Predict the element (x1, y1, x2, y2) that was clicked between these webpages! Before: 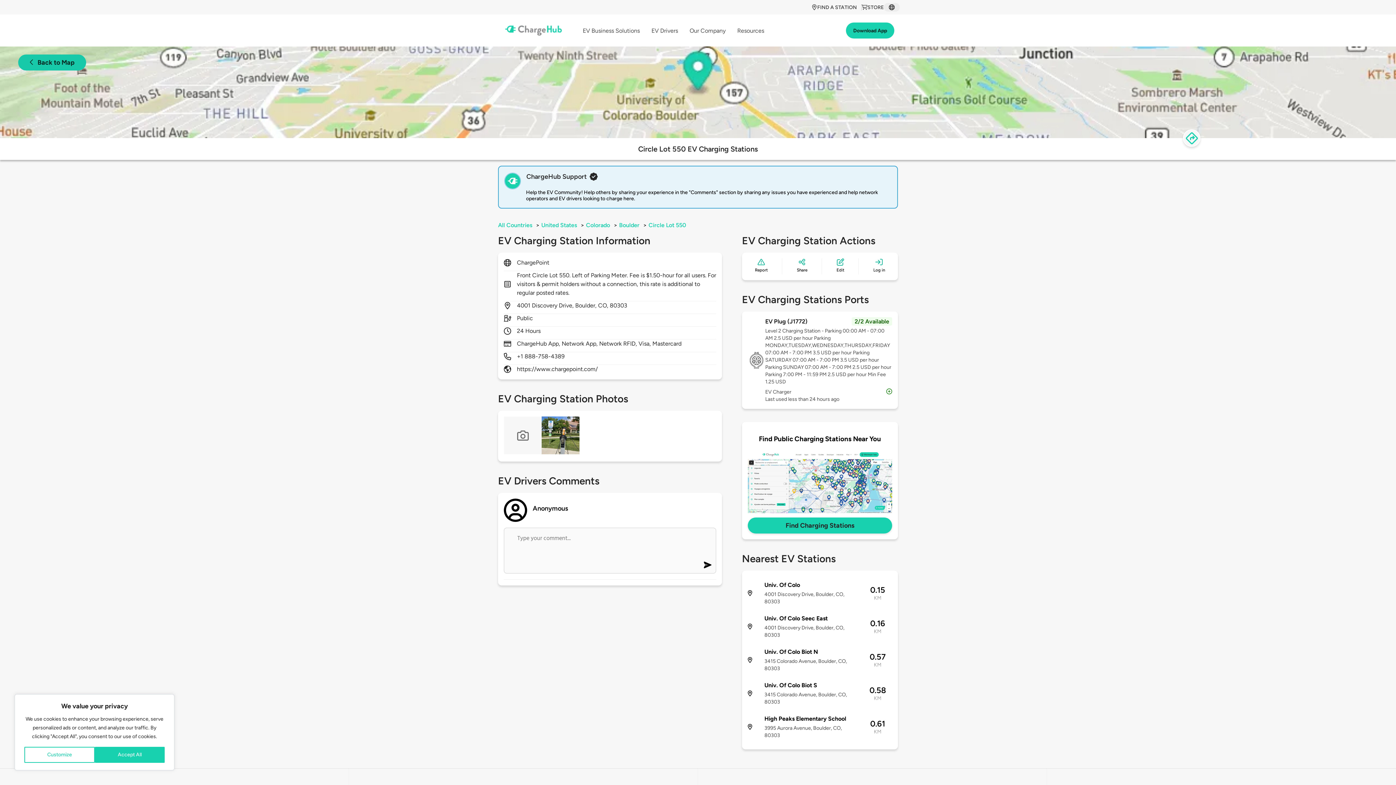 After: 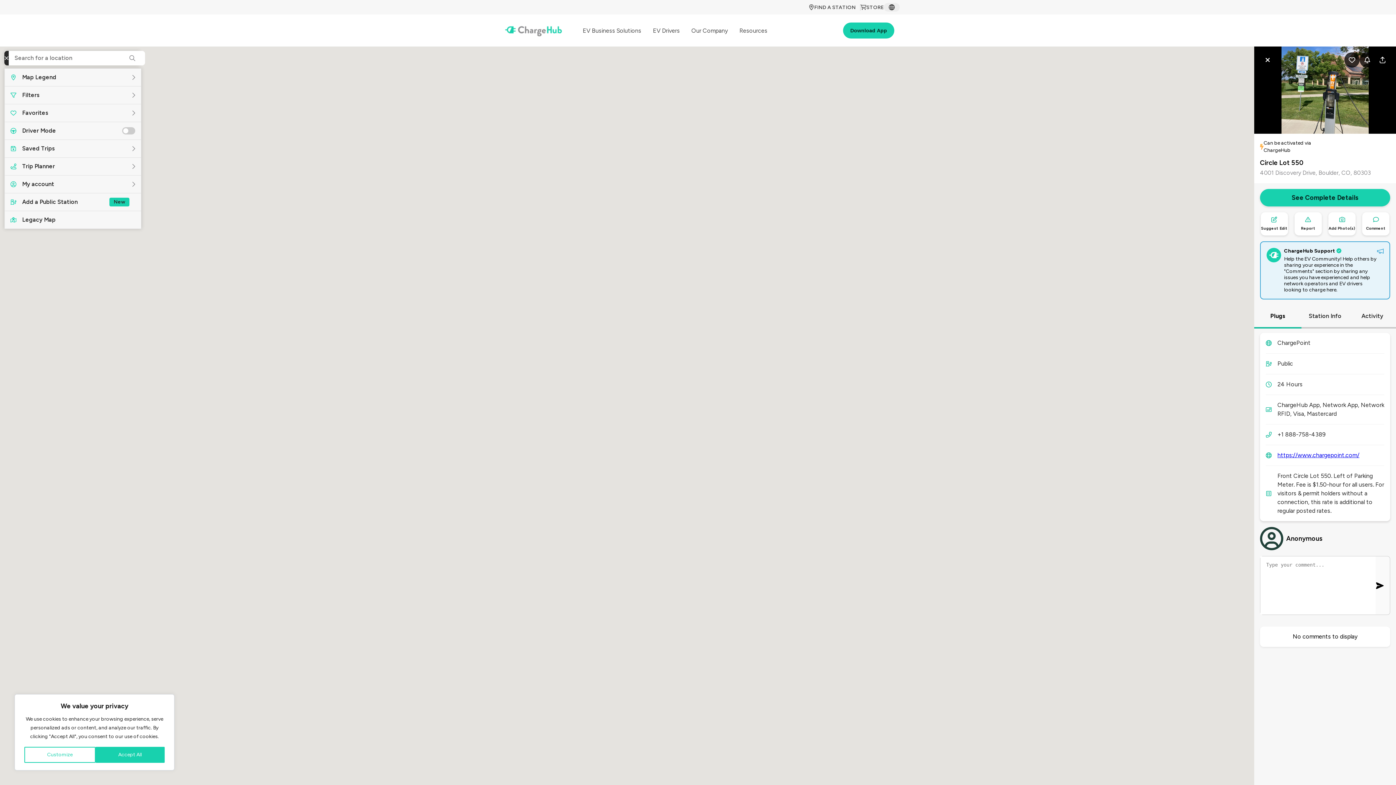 Action: label: Back to Map bbox: (18, 54, 86, 70)